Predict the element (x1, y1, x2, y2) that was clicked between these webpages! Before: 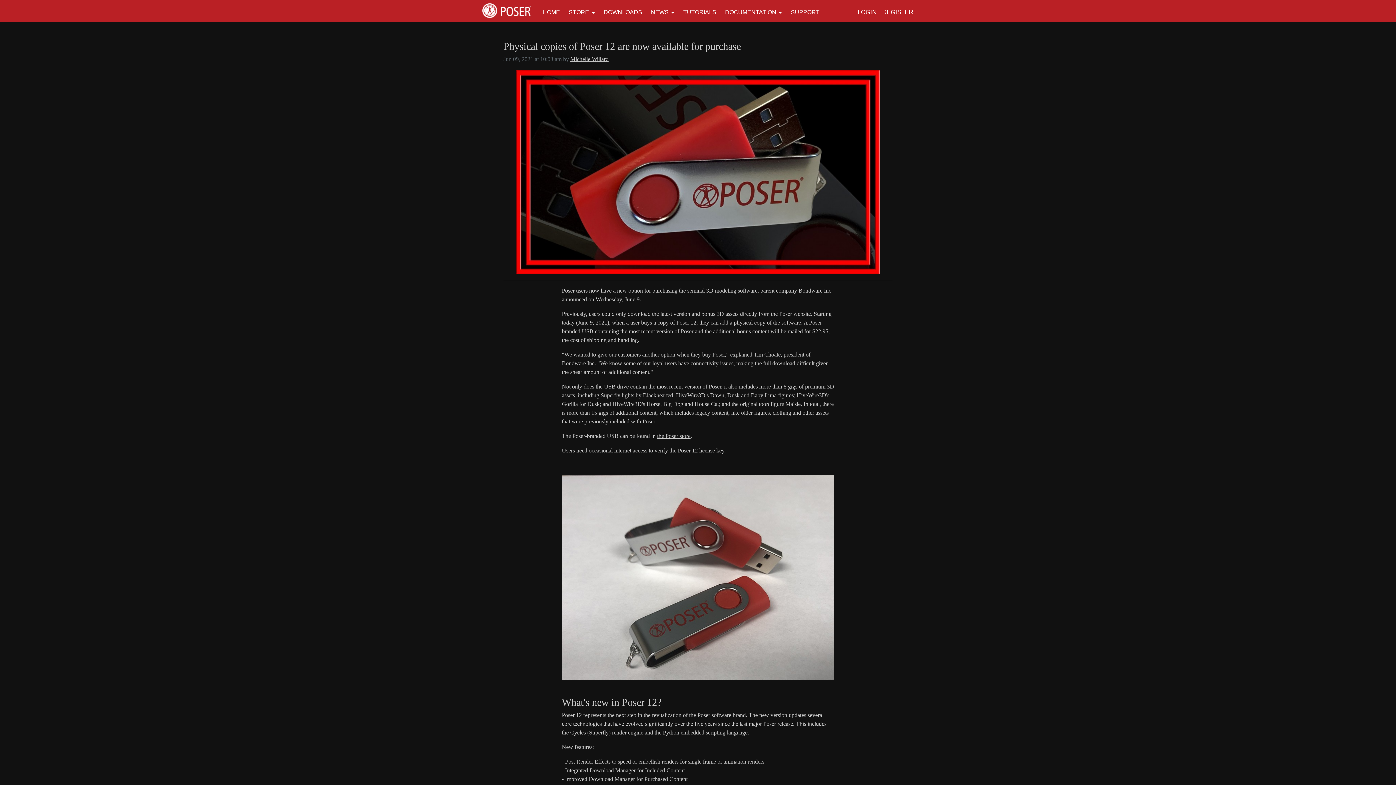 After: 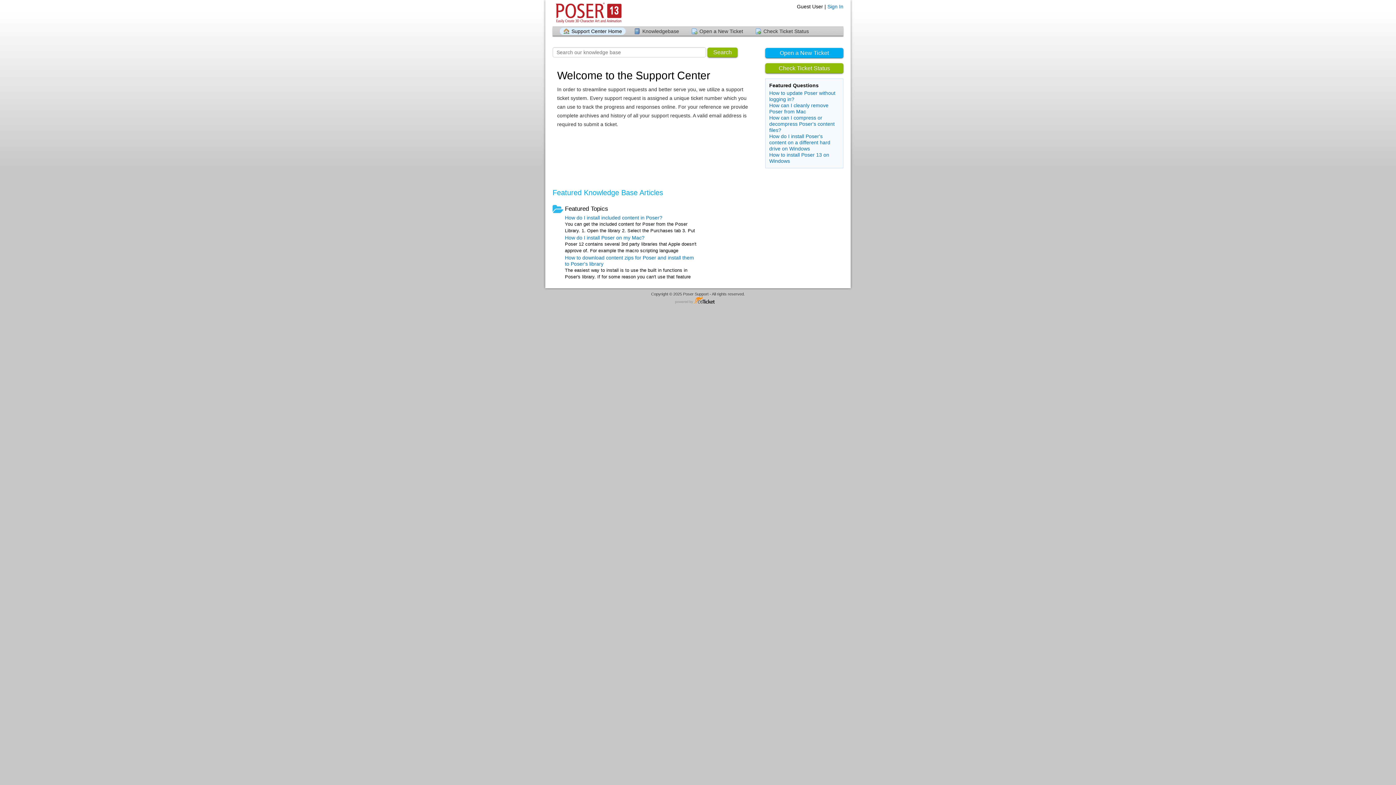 Action: label: SUPPORT bbox: (791, 9, 819, 15)